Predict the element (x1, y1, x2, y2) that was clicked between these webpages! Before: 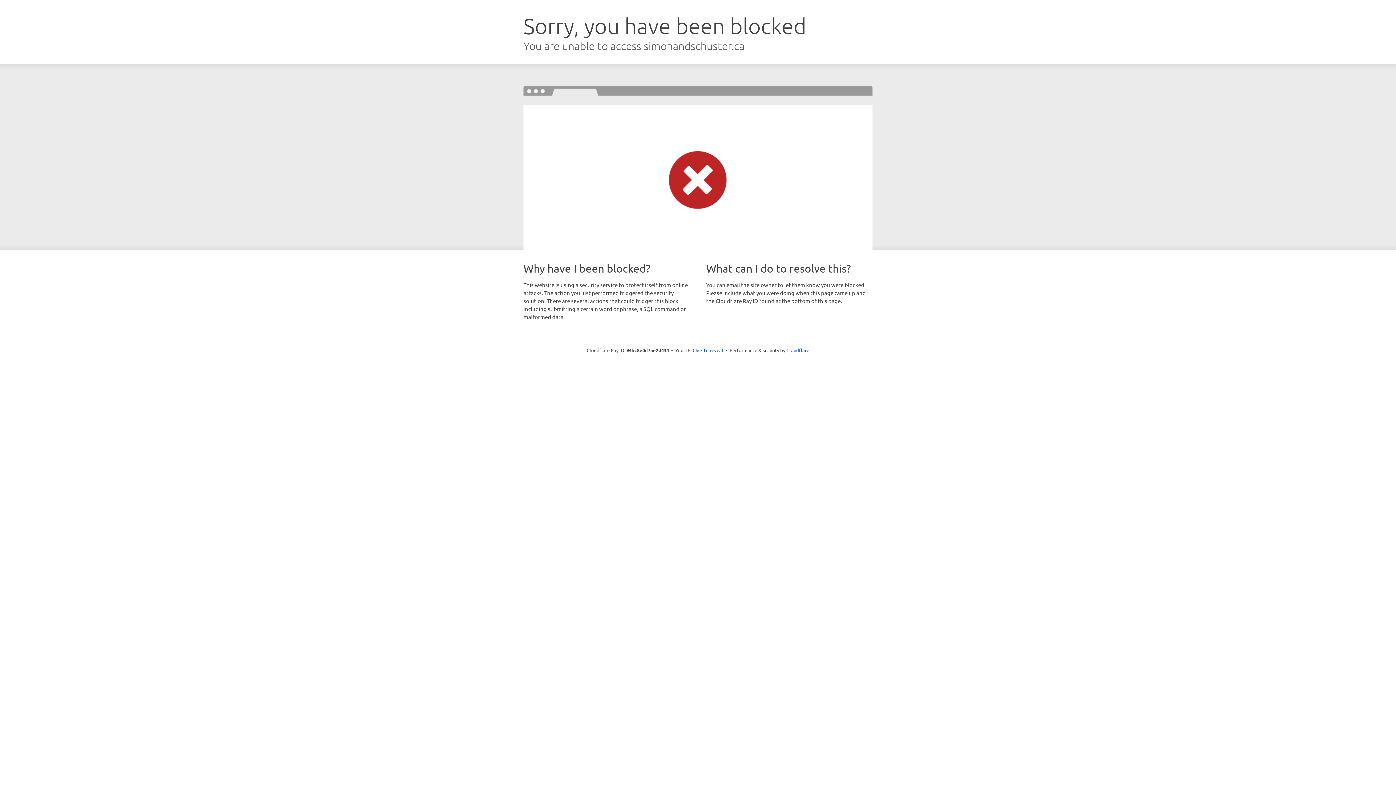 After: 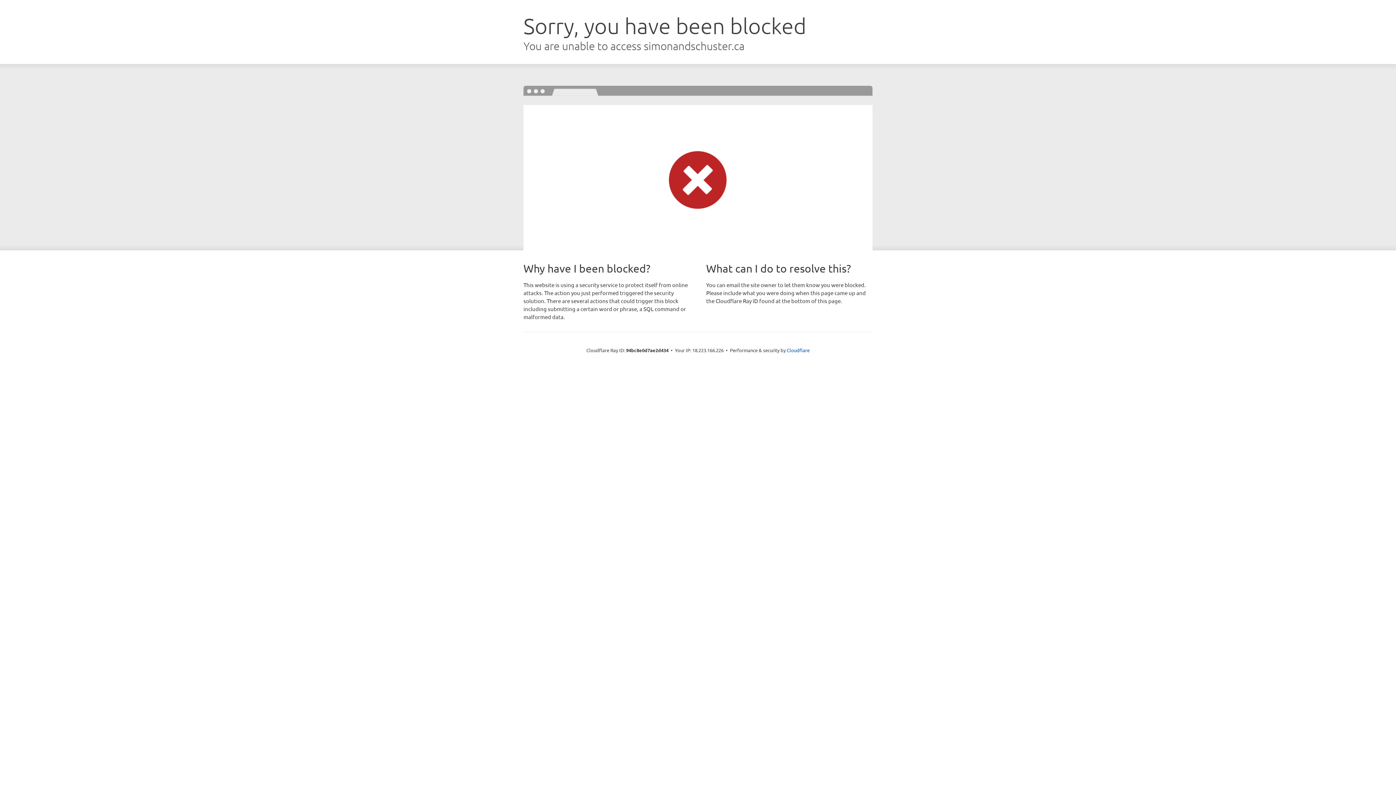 Action: label: Click to reveal bbox: (692, 346, 723, 353)